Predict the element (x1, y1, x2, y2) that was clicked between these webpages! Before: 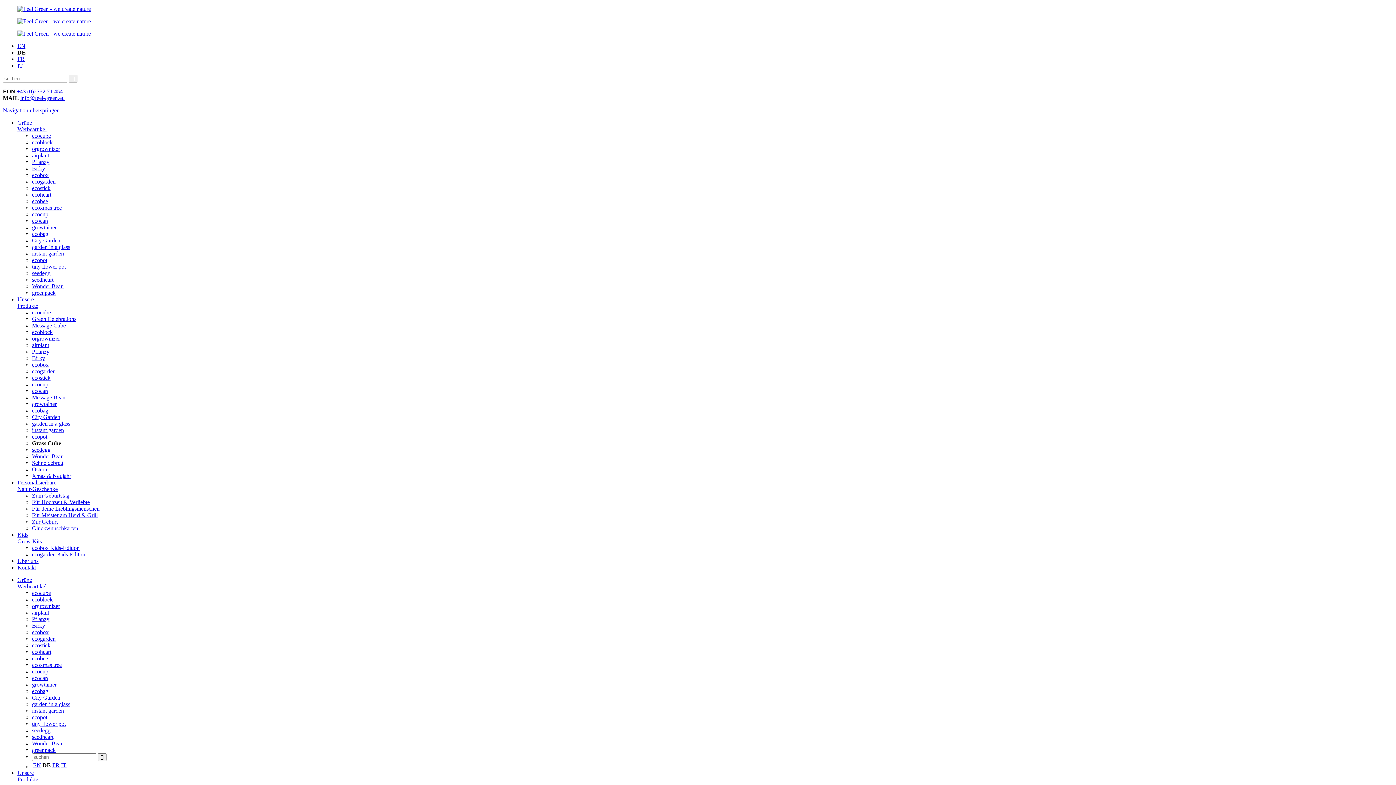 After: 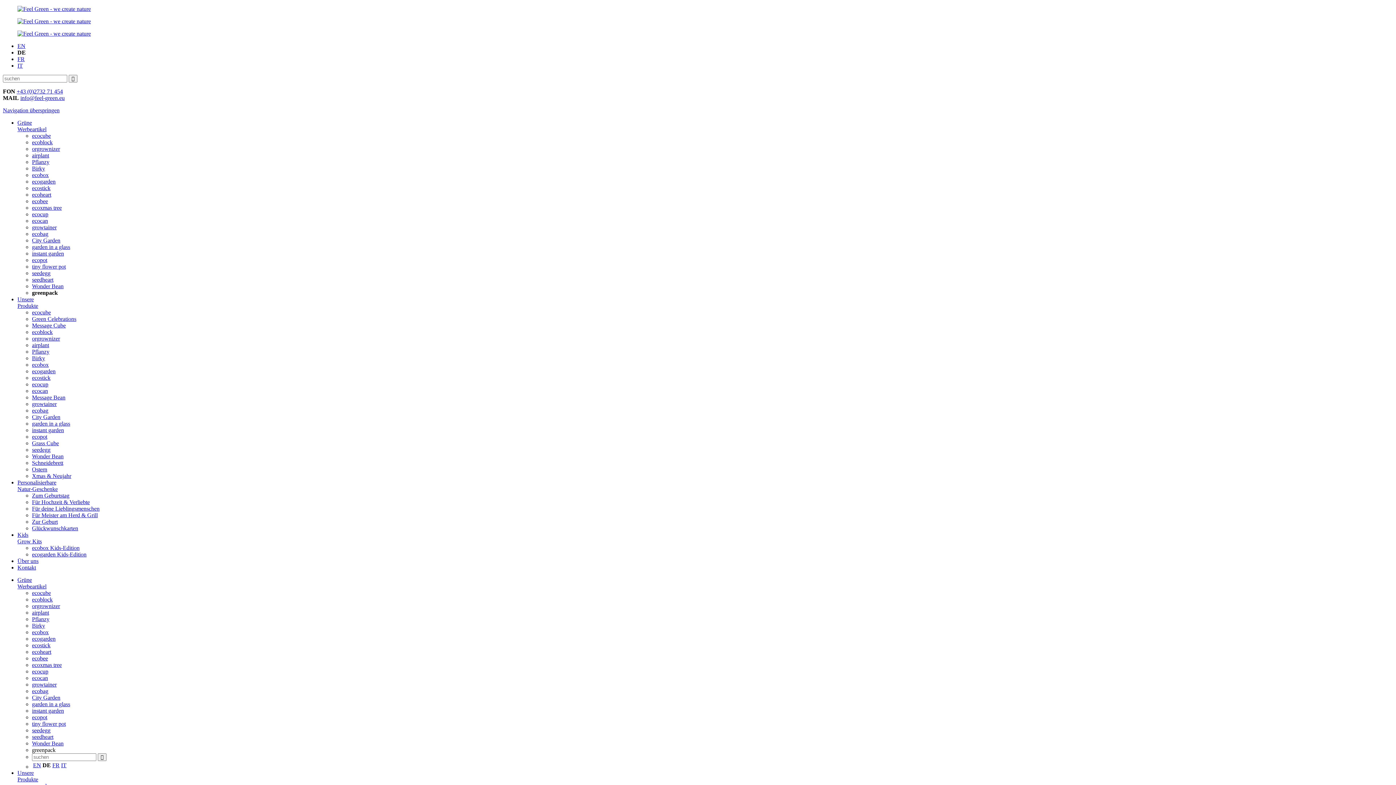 Action: label: greenpack bbox: (32, 289, 55, 296)